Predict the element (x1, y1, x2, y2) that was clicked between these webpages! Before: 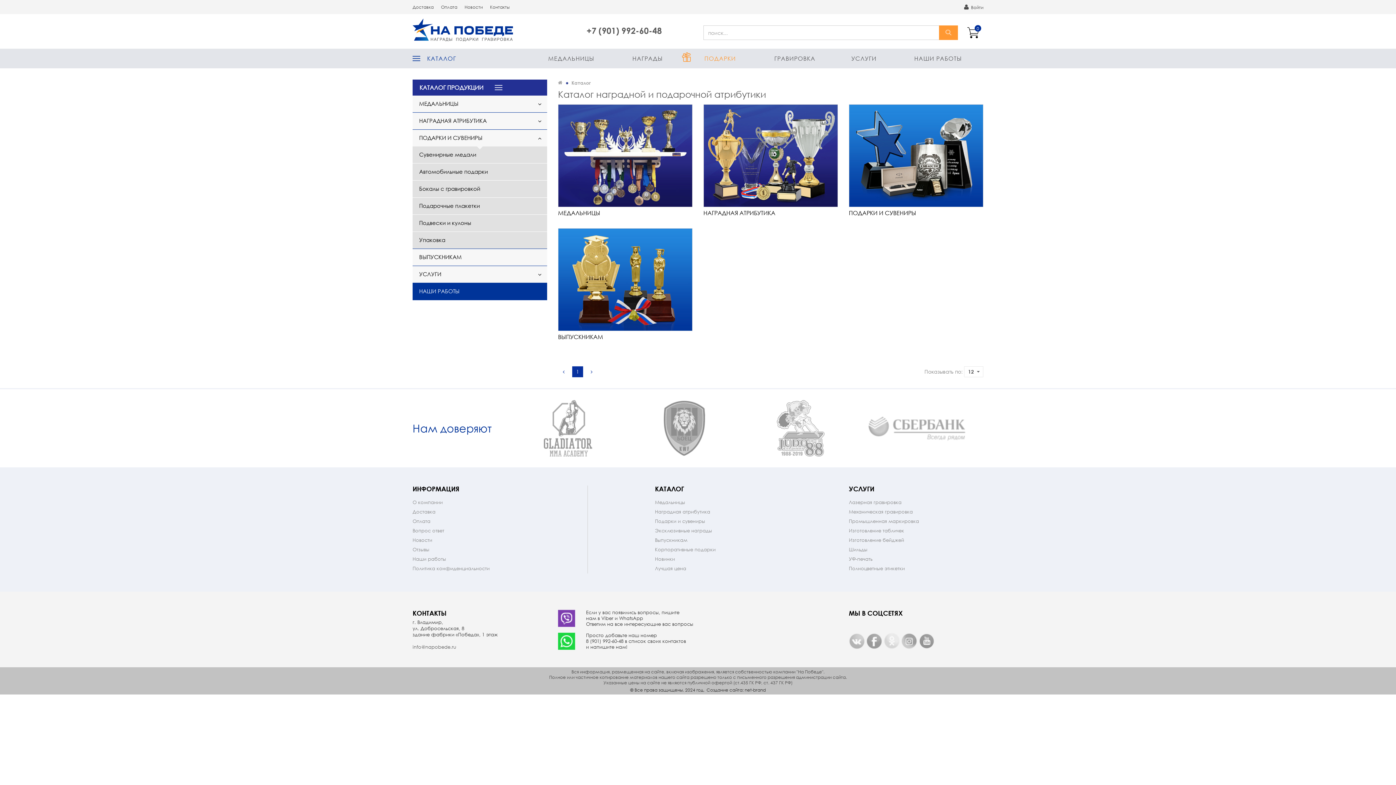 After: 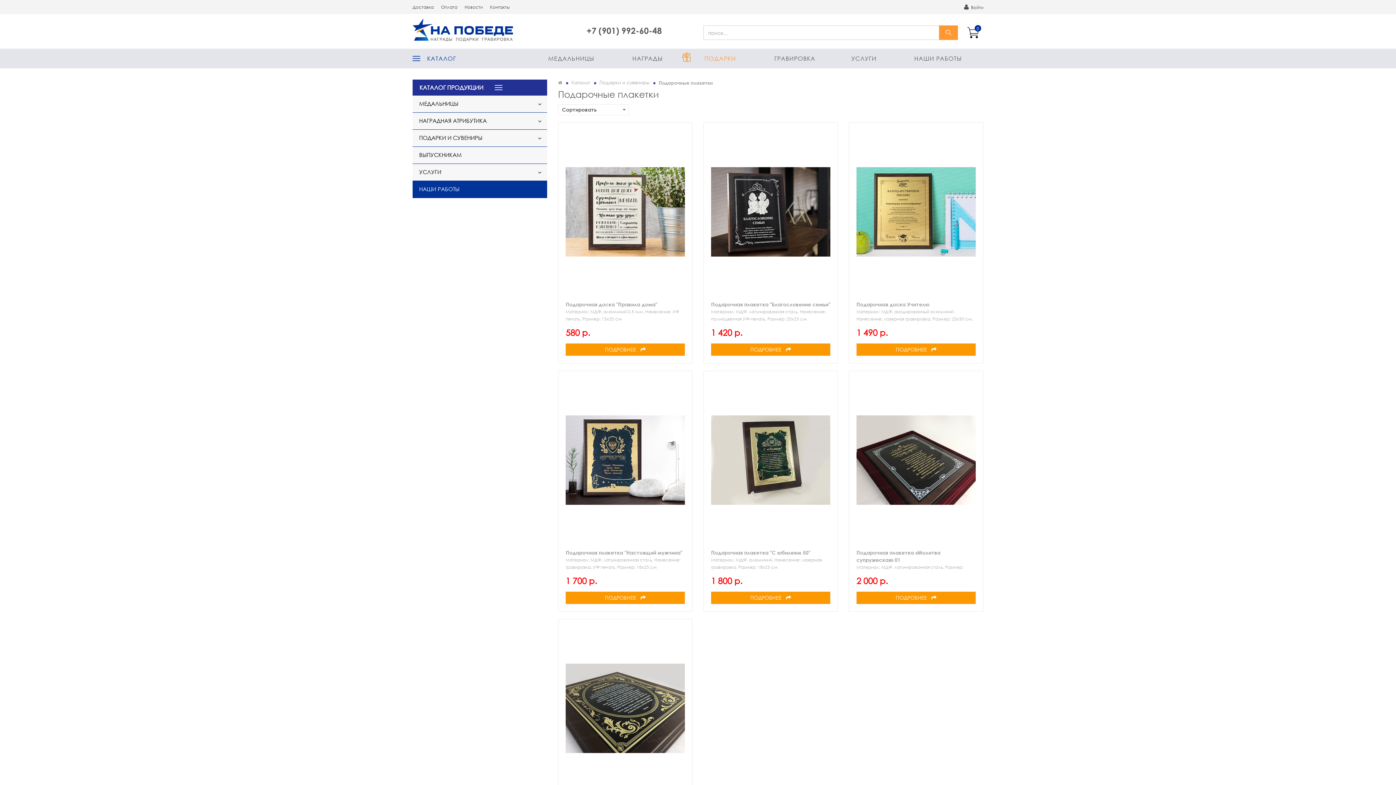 Action: bbox: (412, 197, 547, 214) label: Подарочные плакетки